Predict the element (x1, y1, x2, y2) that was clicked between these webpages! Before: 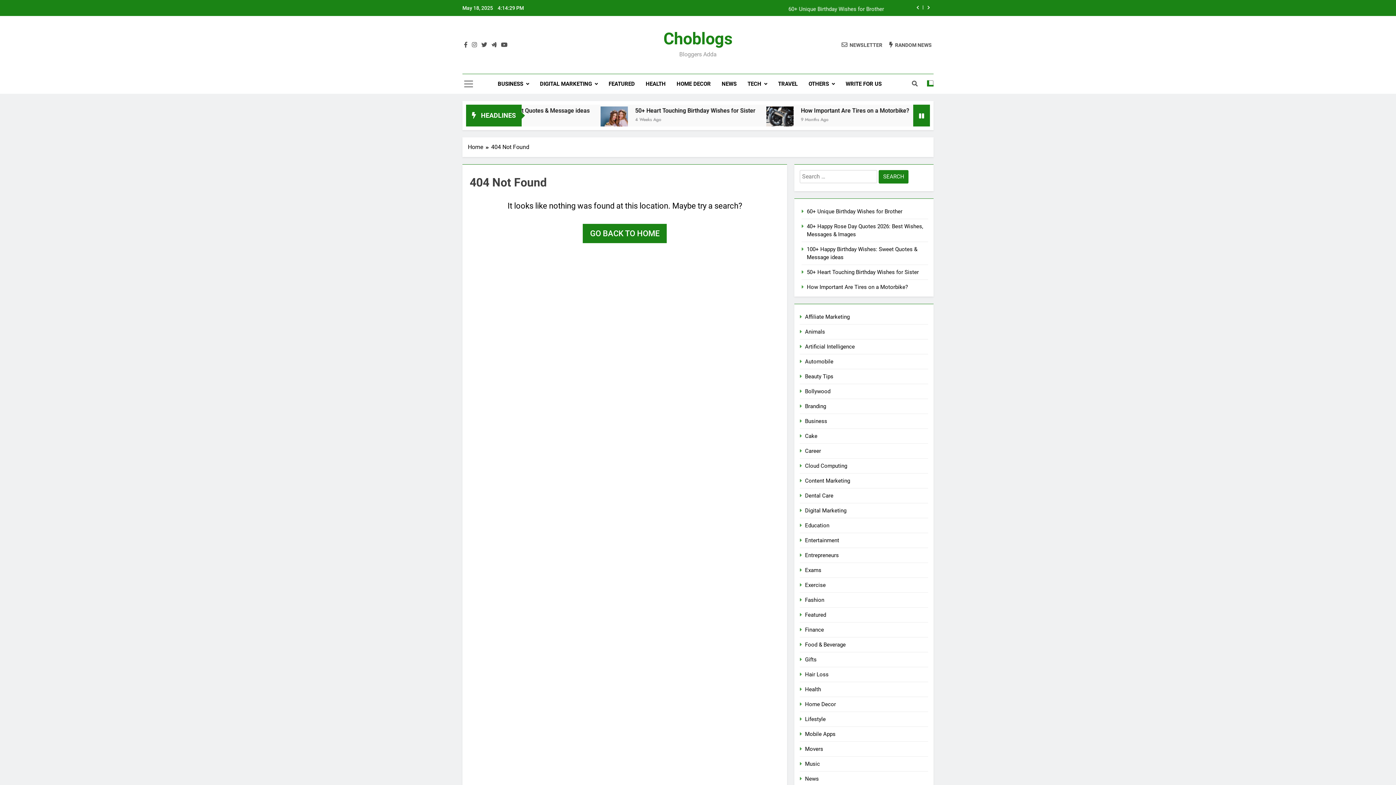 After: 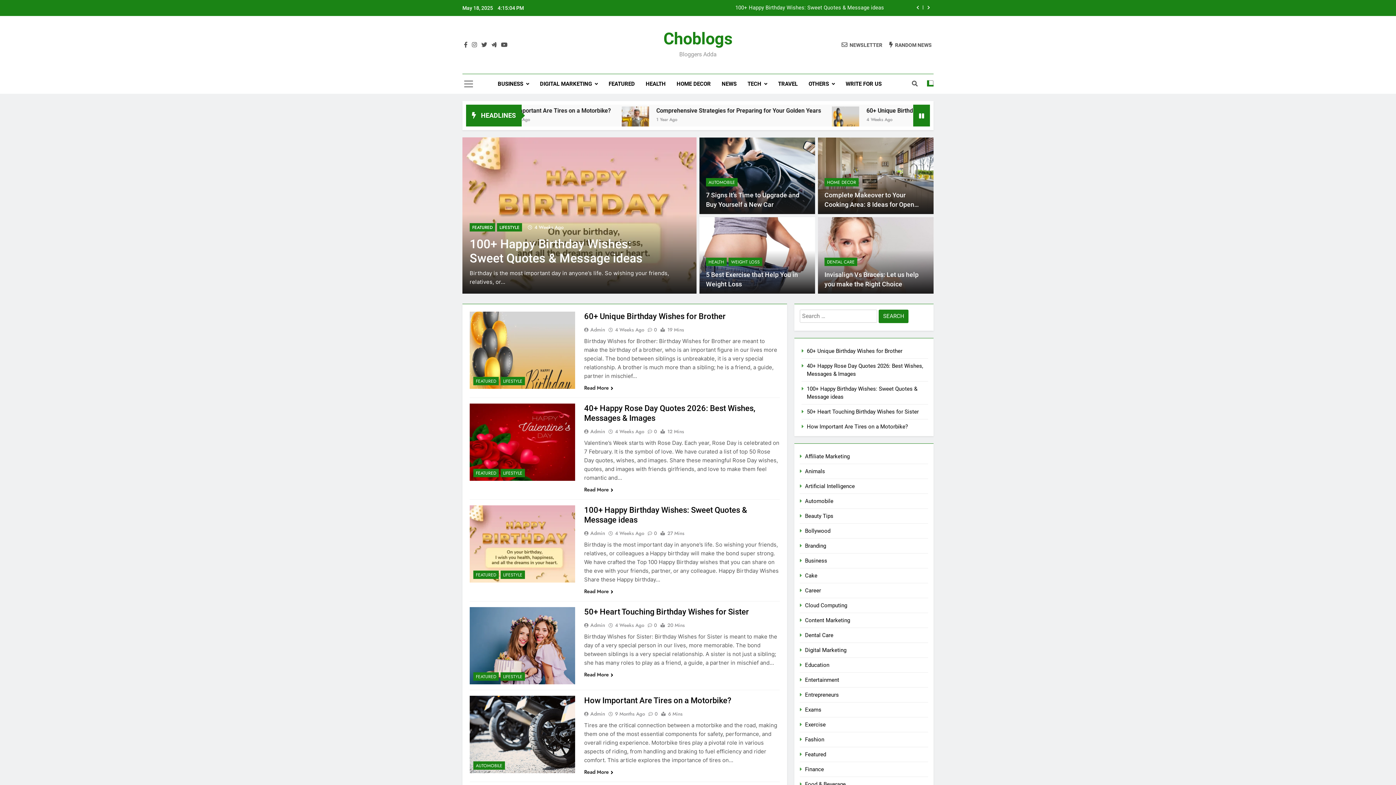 Action: bbox: (468, 142, 491, 151) label: Home